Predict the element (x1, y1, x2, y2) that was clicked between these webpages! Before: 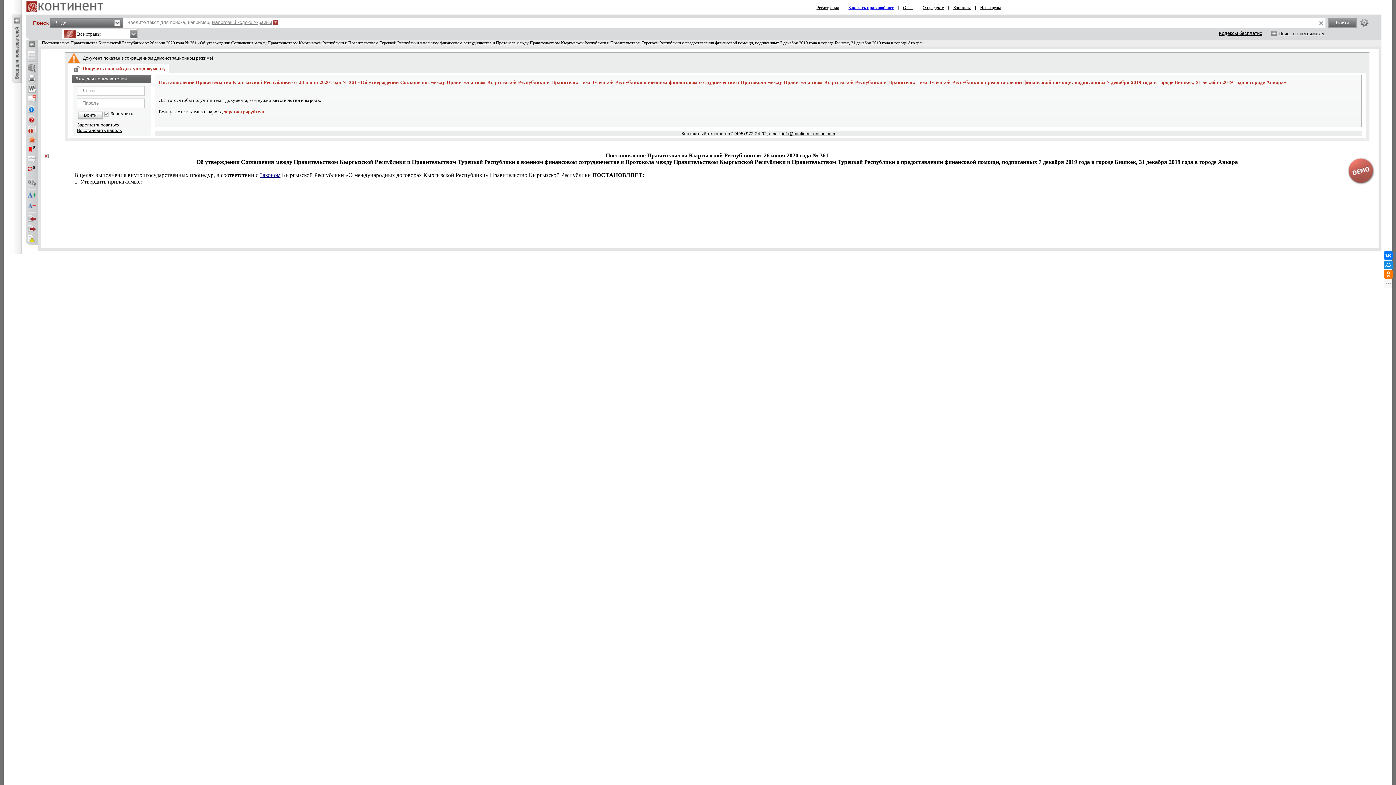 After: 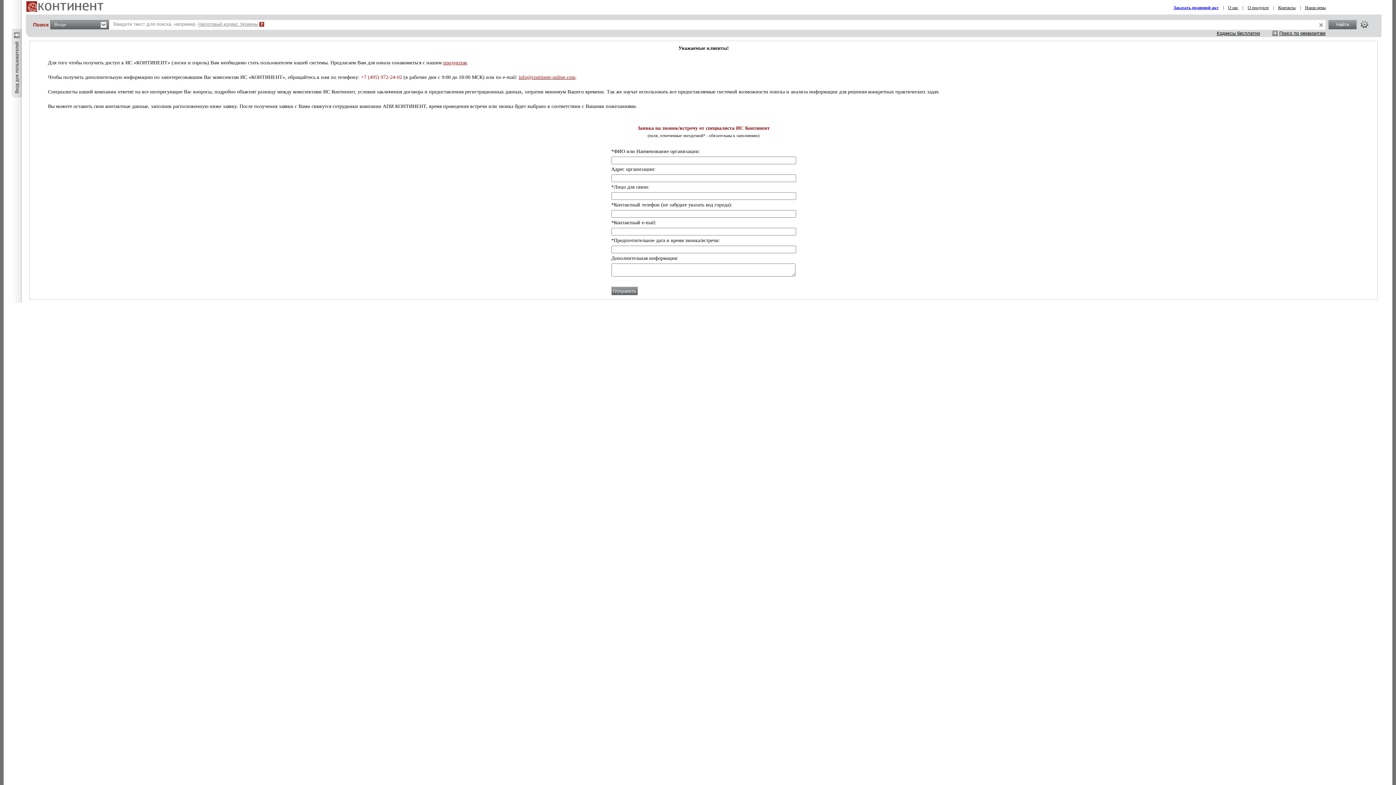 Action: label: Зарегистрироваться bbox: (77, 122, 119, 127)